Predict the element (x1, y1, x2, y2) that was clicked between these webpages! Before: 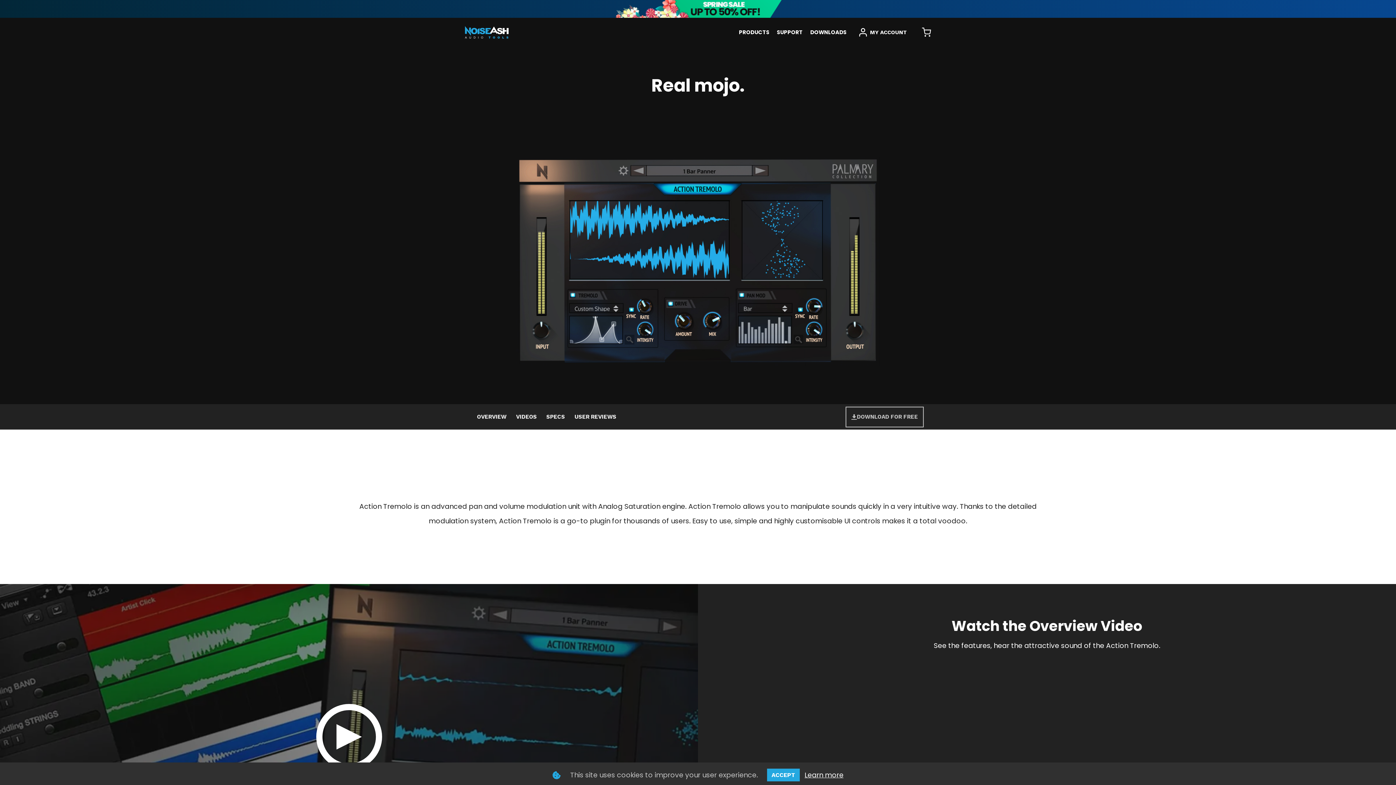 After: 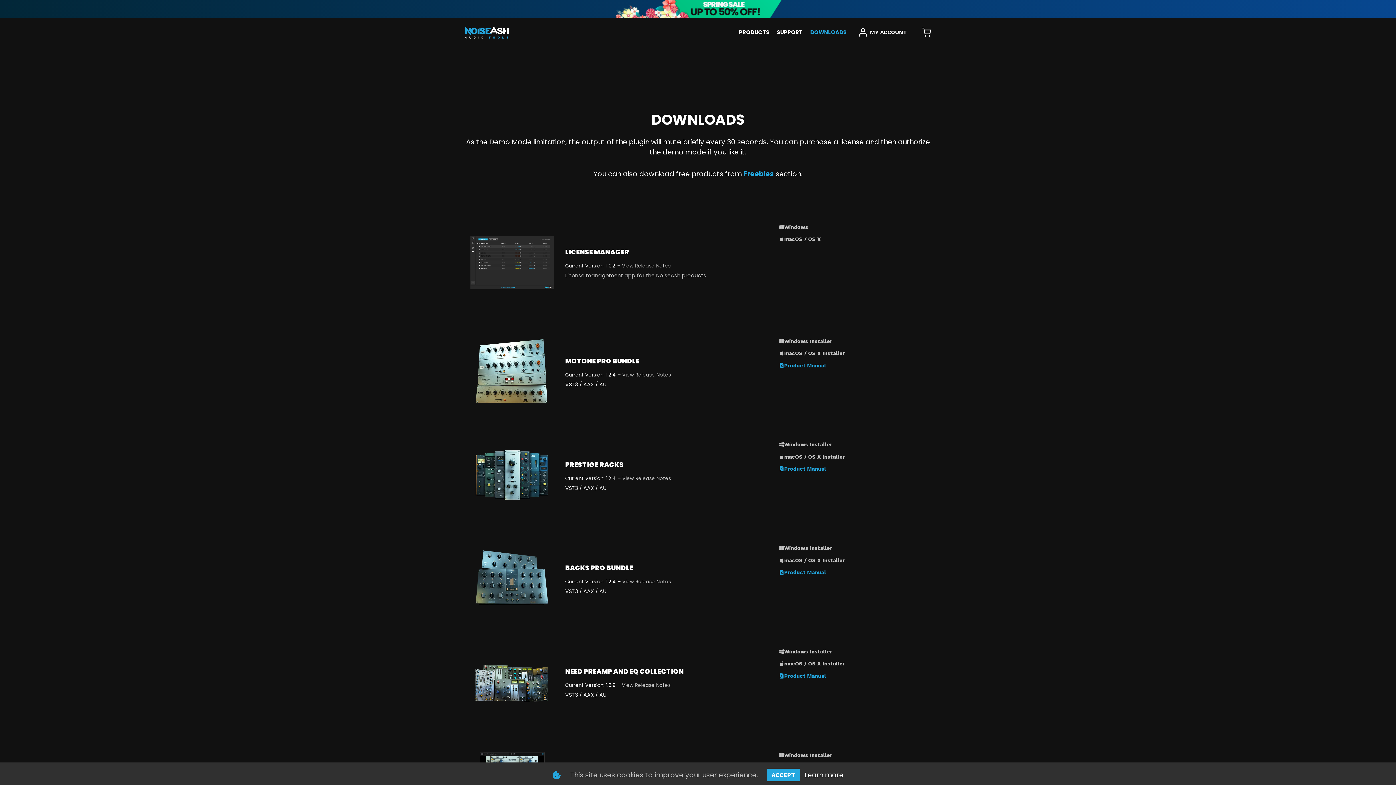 Action: bbox: (806, 24, 850, 40) label: DOWNLOADS